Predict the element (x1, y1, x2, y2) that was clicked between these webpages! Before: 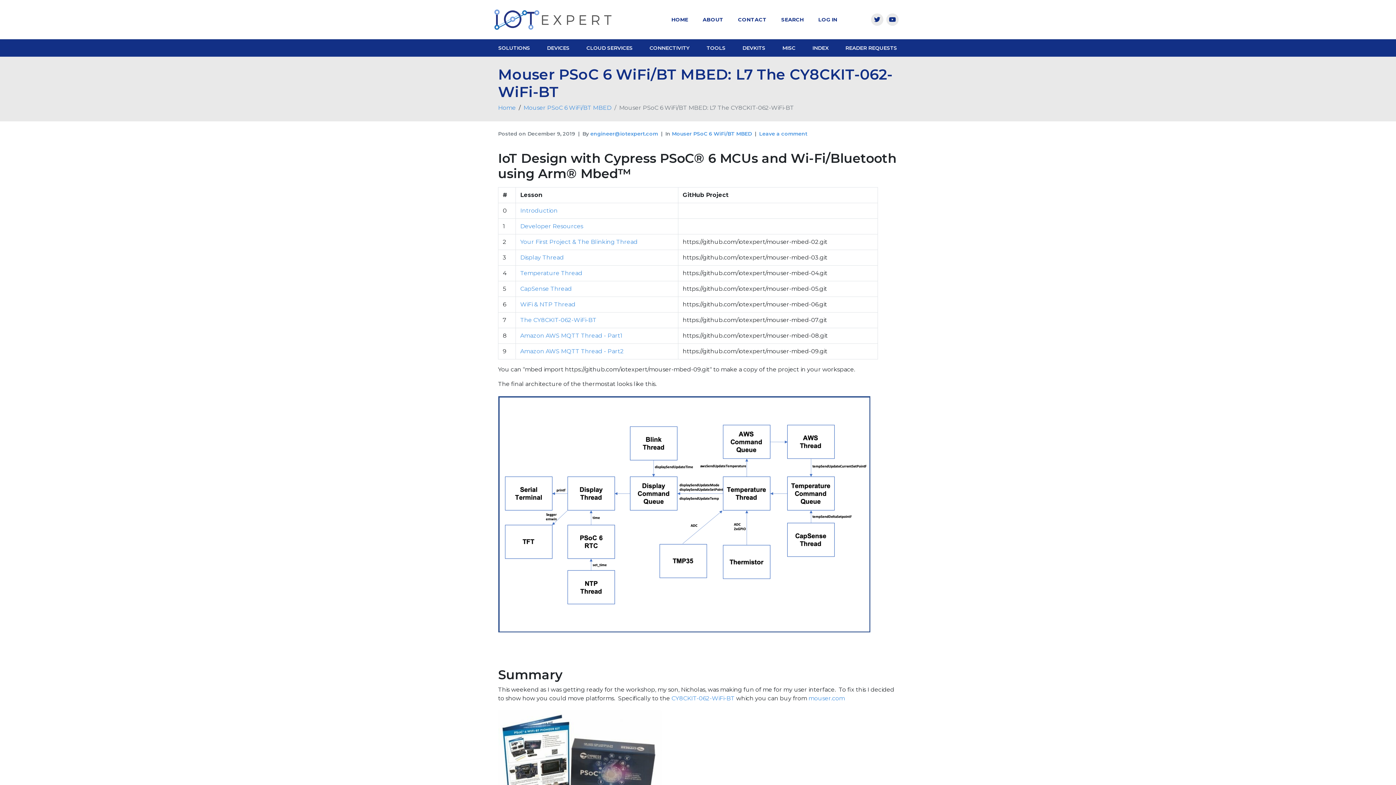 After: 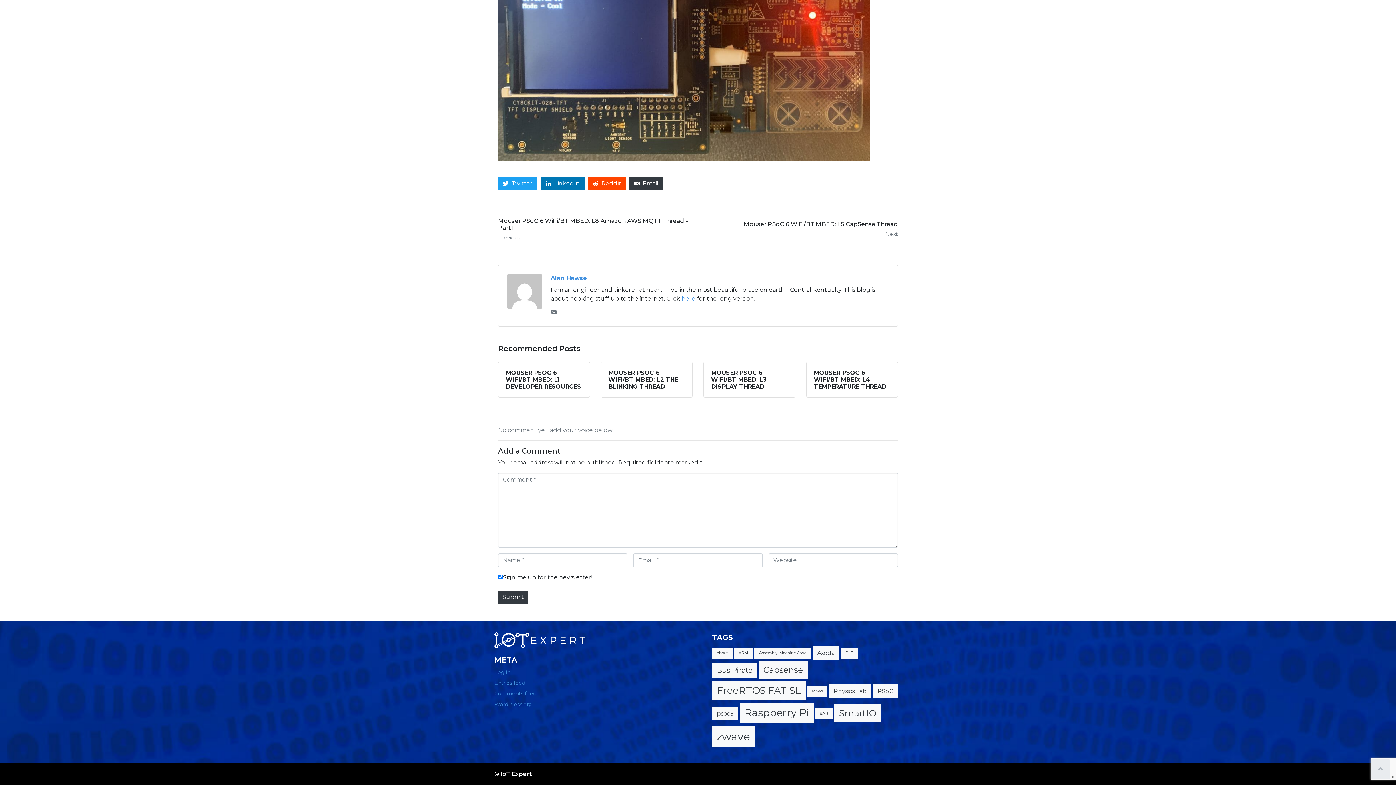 Action: label: Leave a comment bbox: (759, 130, 807, 136)